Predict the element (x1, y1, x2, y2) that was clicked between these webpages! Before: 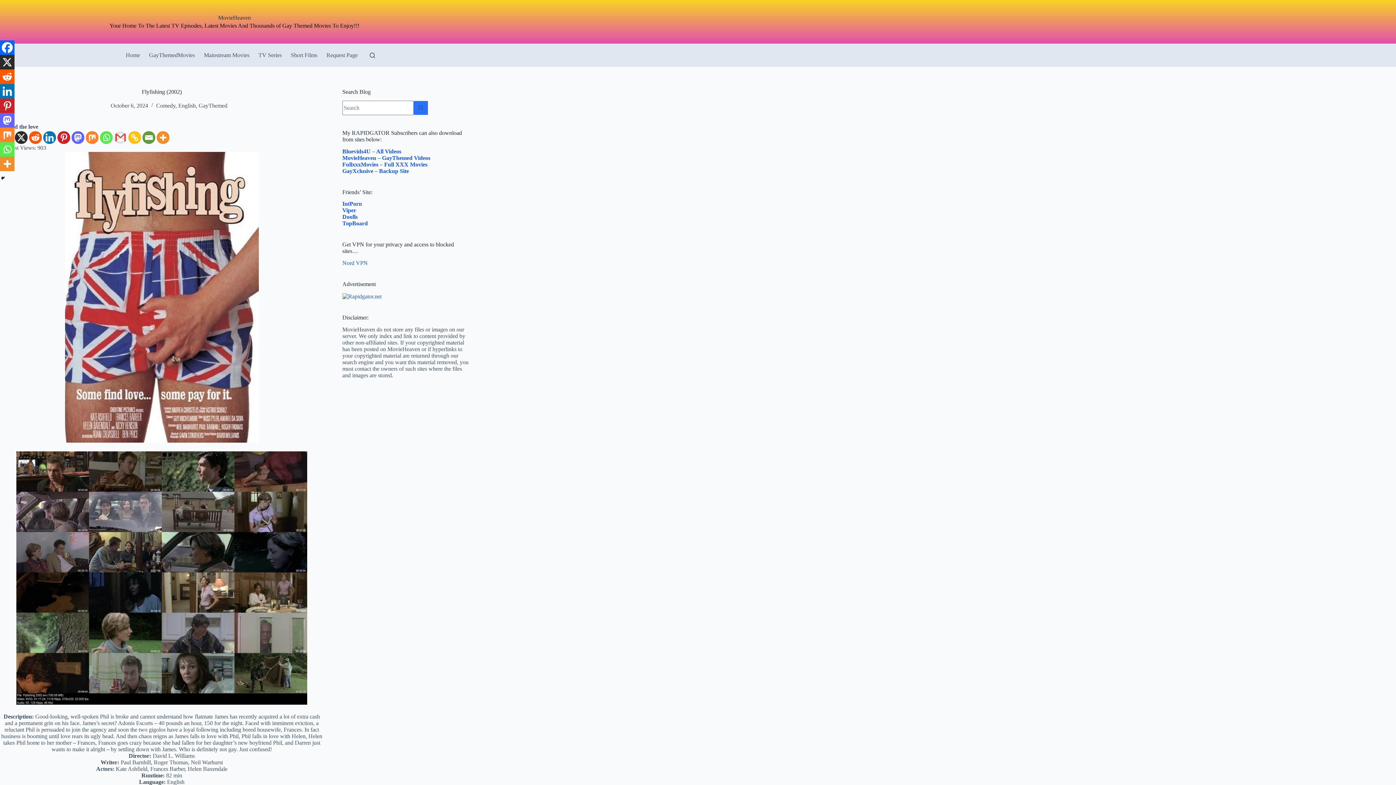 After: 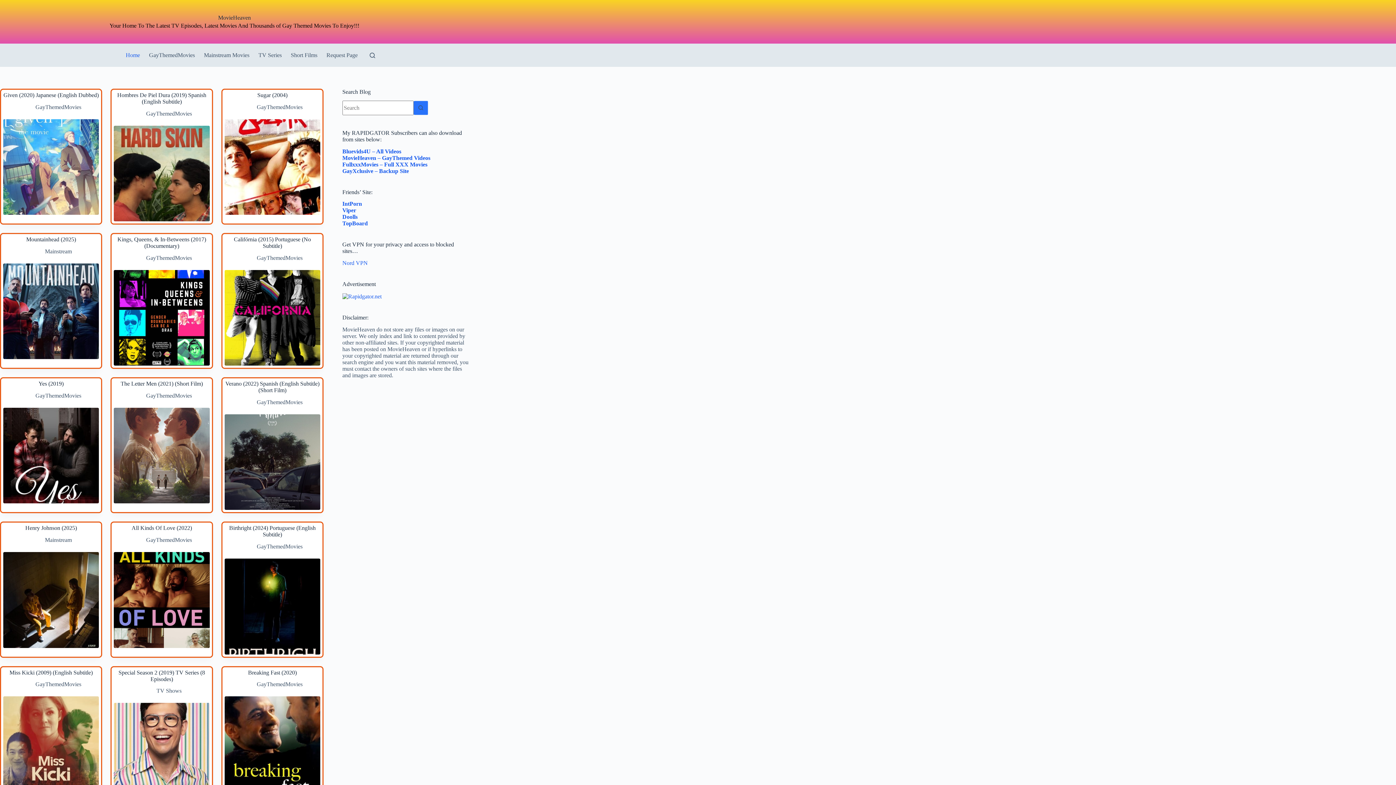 Action: bbox: (121, 43, 144, 66) label: Home